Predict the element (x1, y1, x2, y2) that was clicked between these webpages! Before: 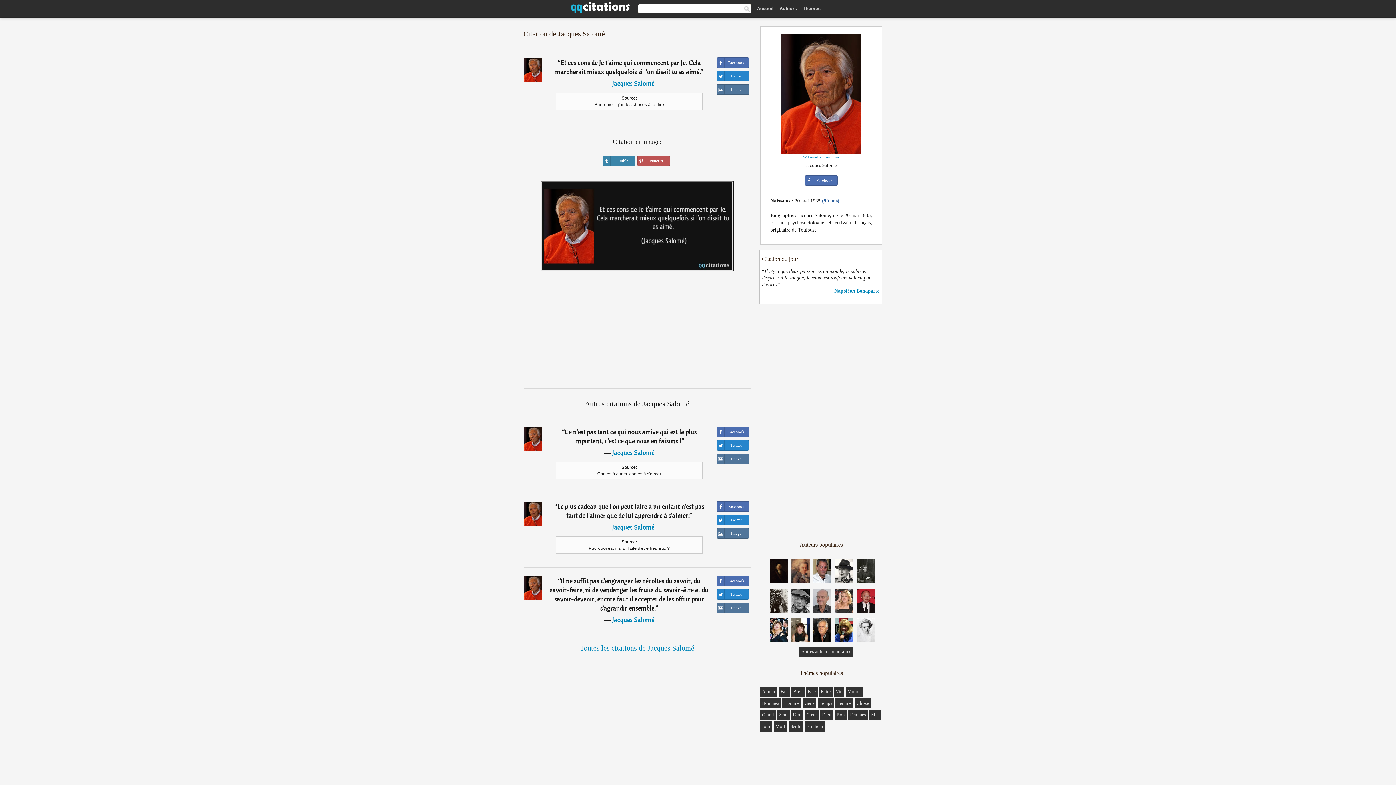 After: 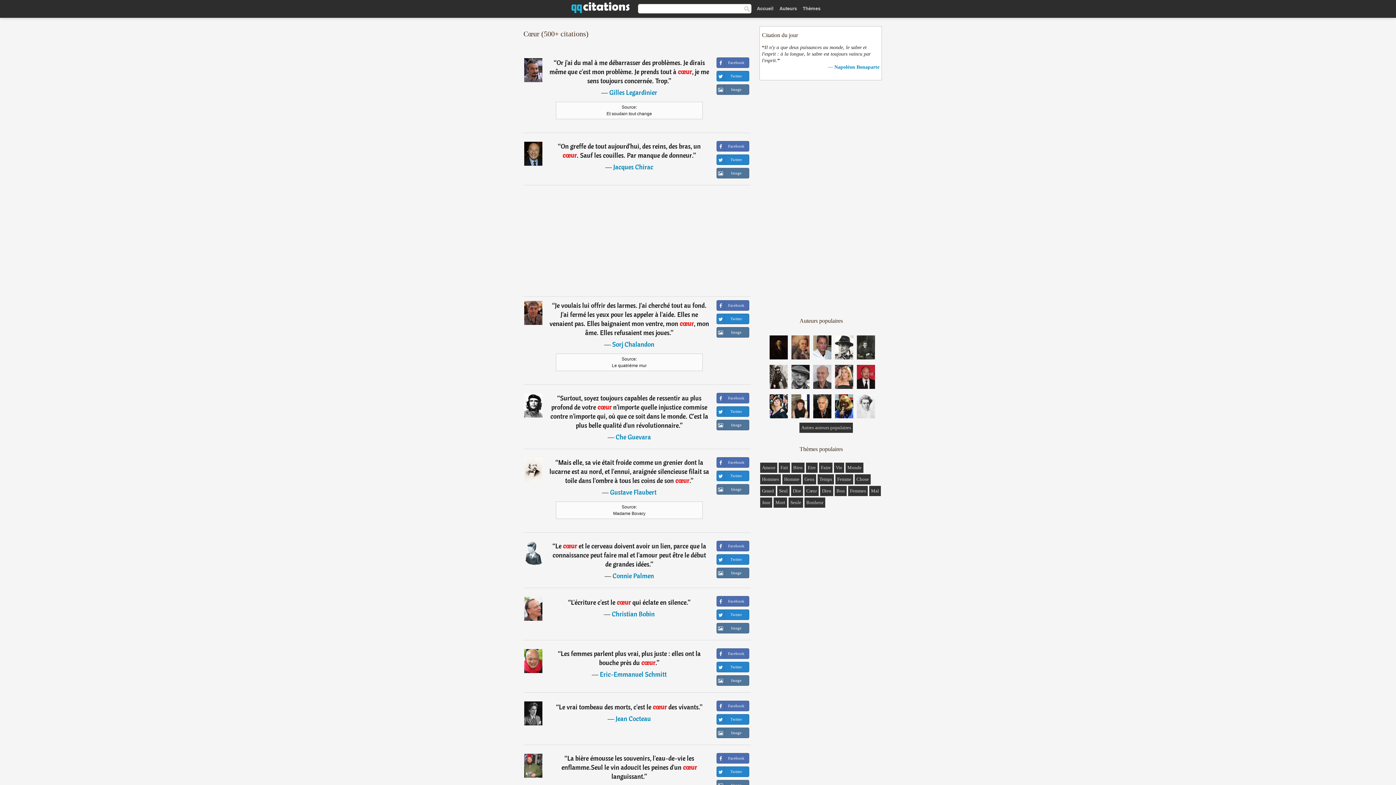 Action: label: Cœur bbox: (806, 712, 817, 717)